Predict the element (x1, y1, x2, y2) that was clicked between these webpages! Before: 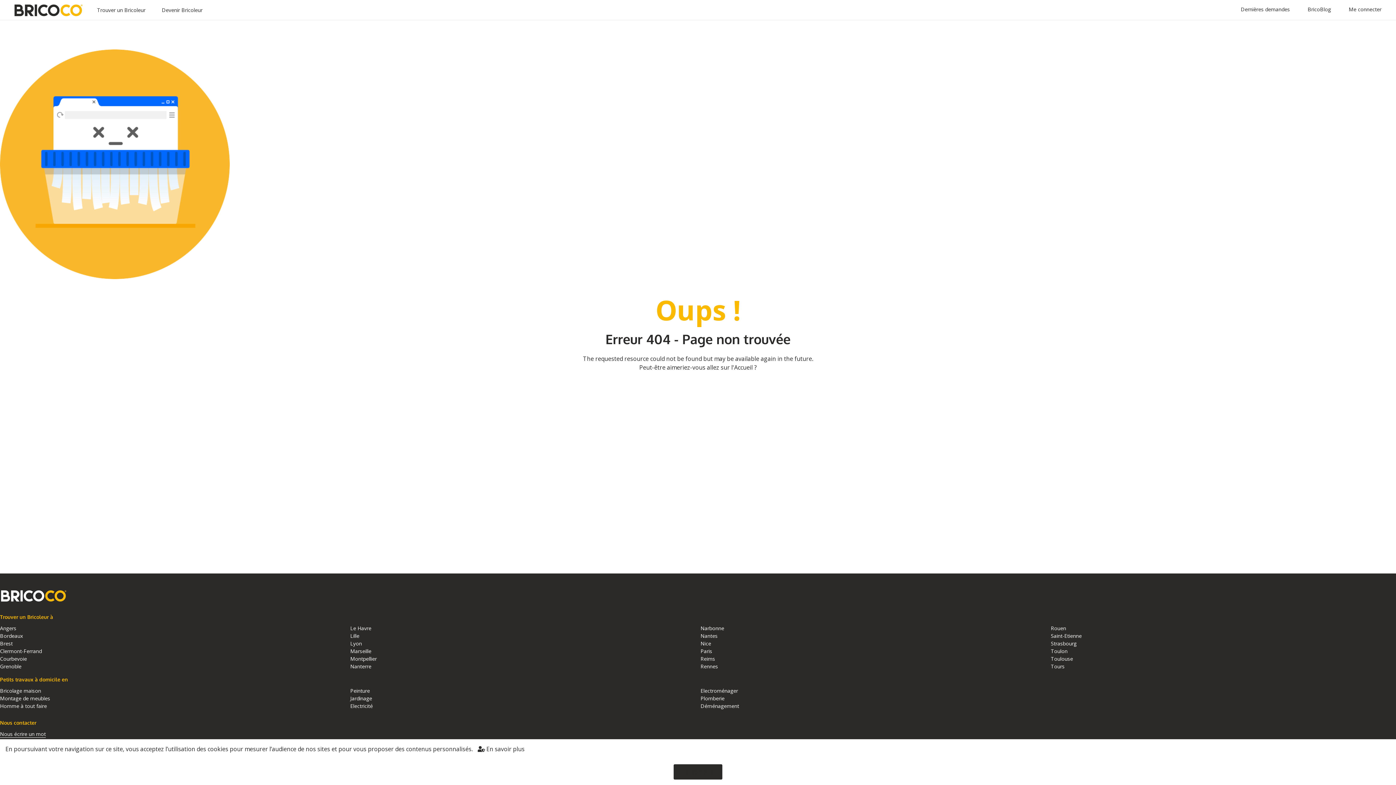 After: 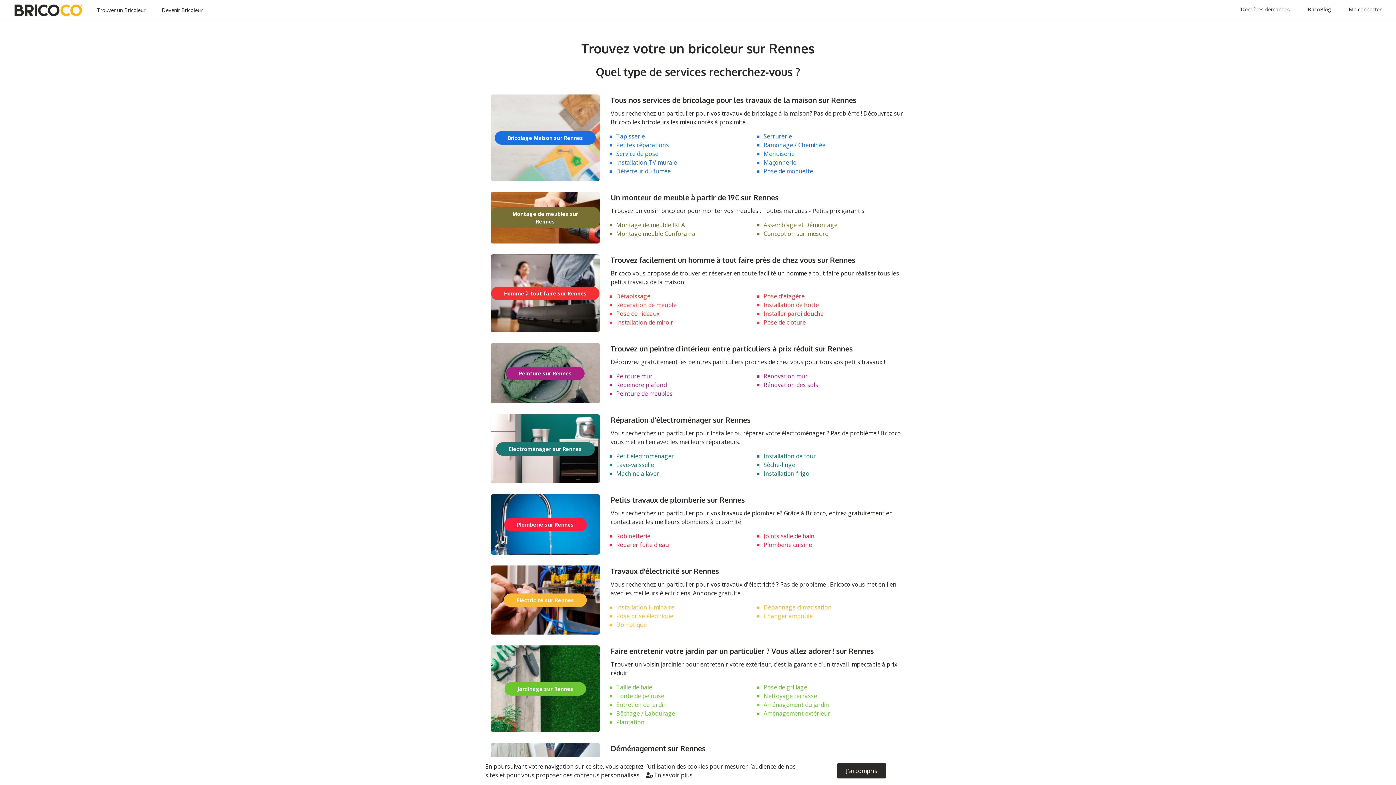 Action: bbox: (700, 663, 718, 670) label: Rennes